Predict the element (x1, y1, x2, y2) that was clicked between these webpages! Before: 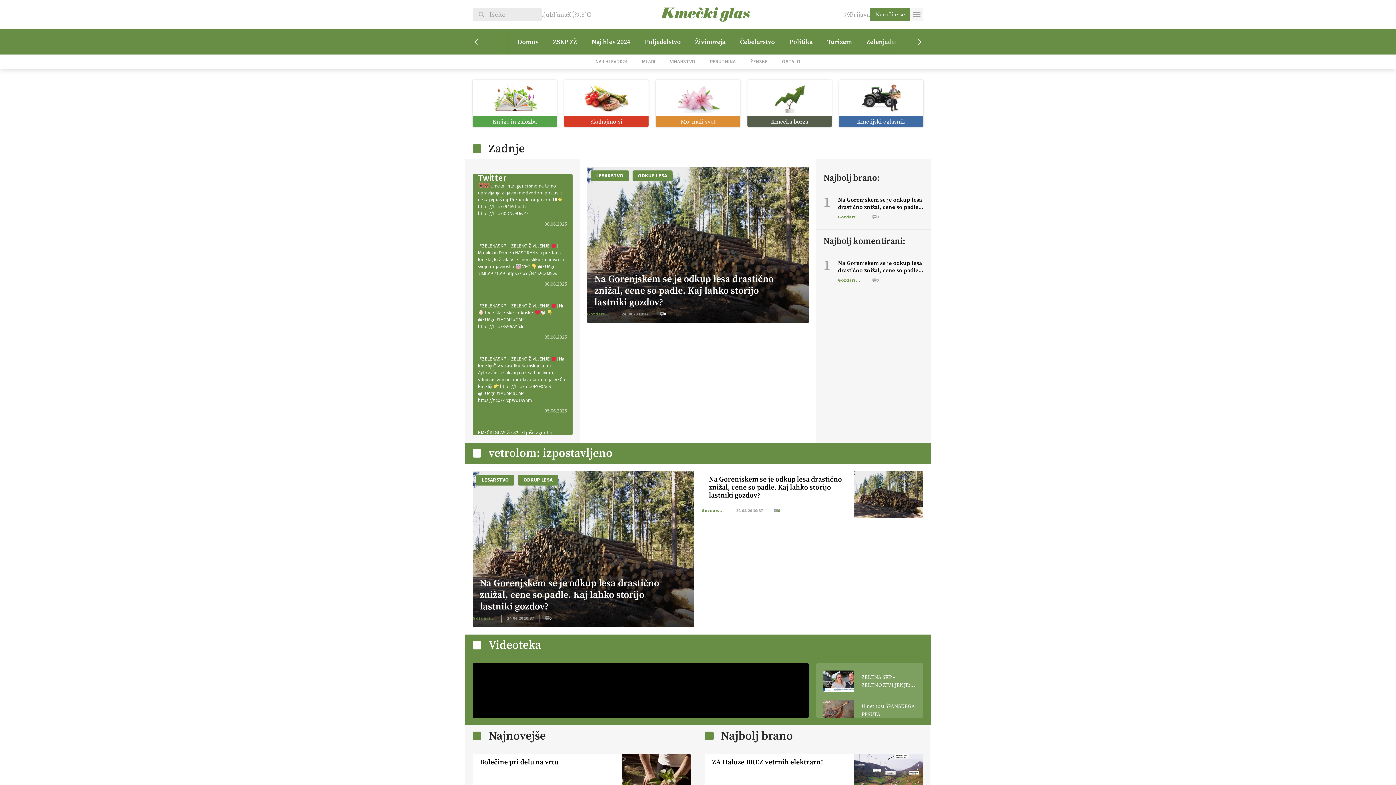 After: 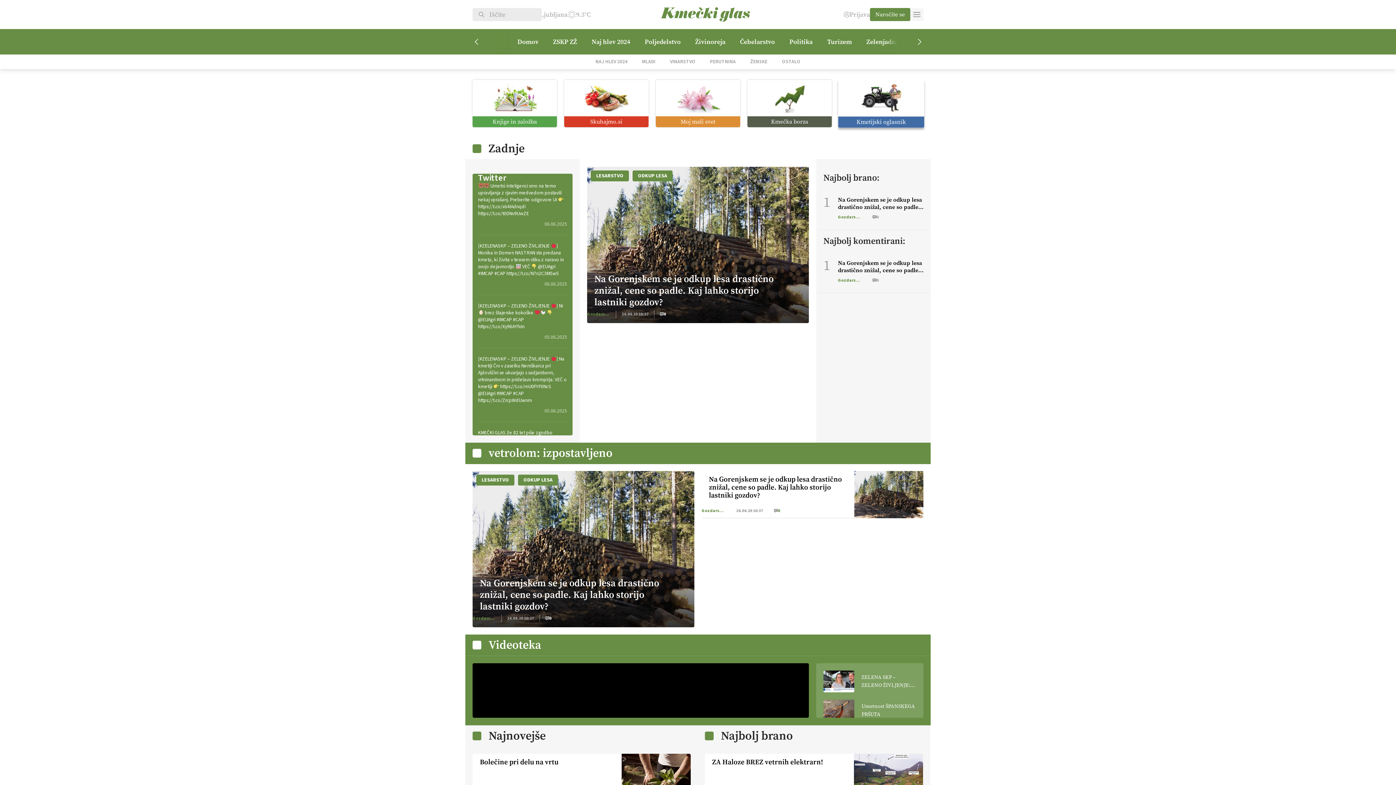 Action: bbox: (839, 80, 923, 127) label: Kmetijski oglasnik